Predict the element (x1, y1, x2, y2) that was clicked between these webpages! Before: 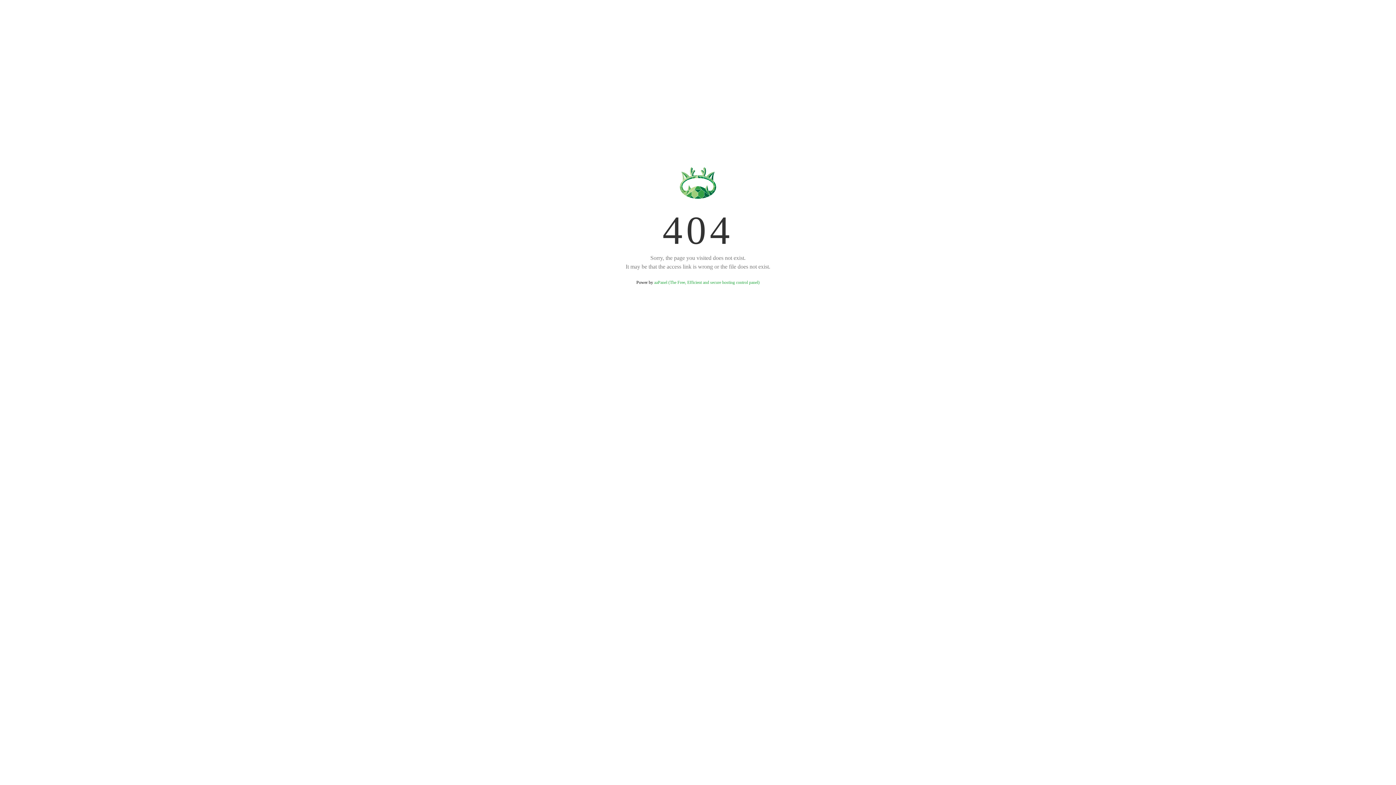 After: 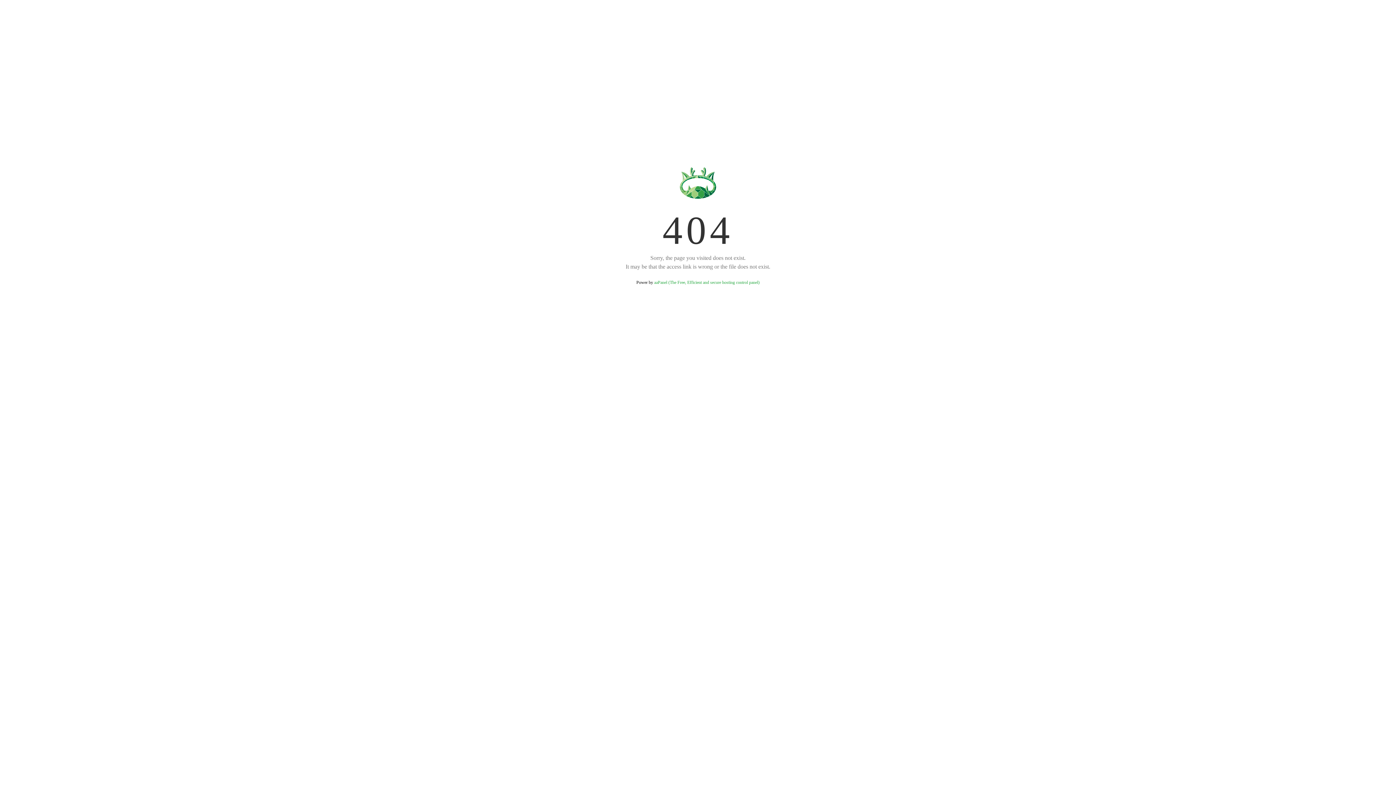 Action: label: aaPanel (The Free, Efficient and secure hosting control panel) bbox: (654, 280, 759, 285)